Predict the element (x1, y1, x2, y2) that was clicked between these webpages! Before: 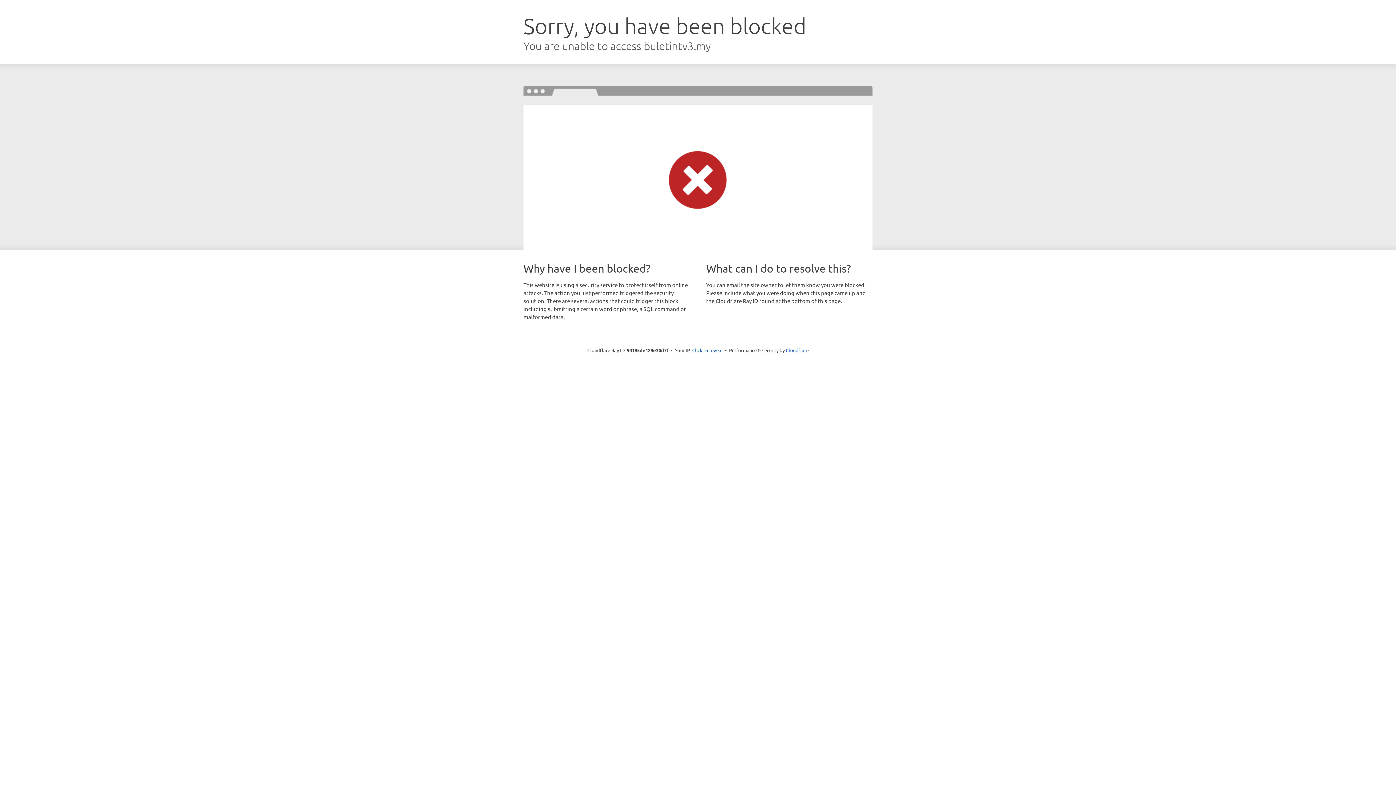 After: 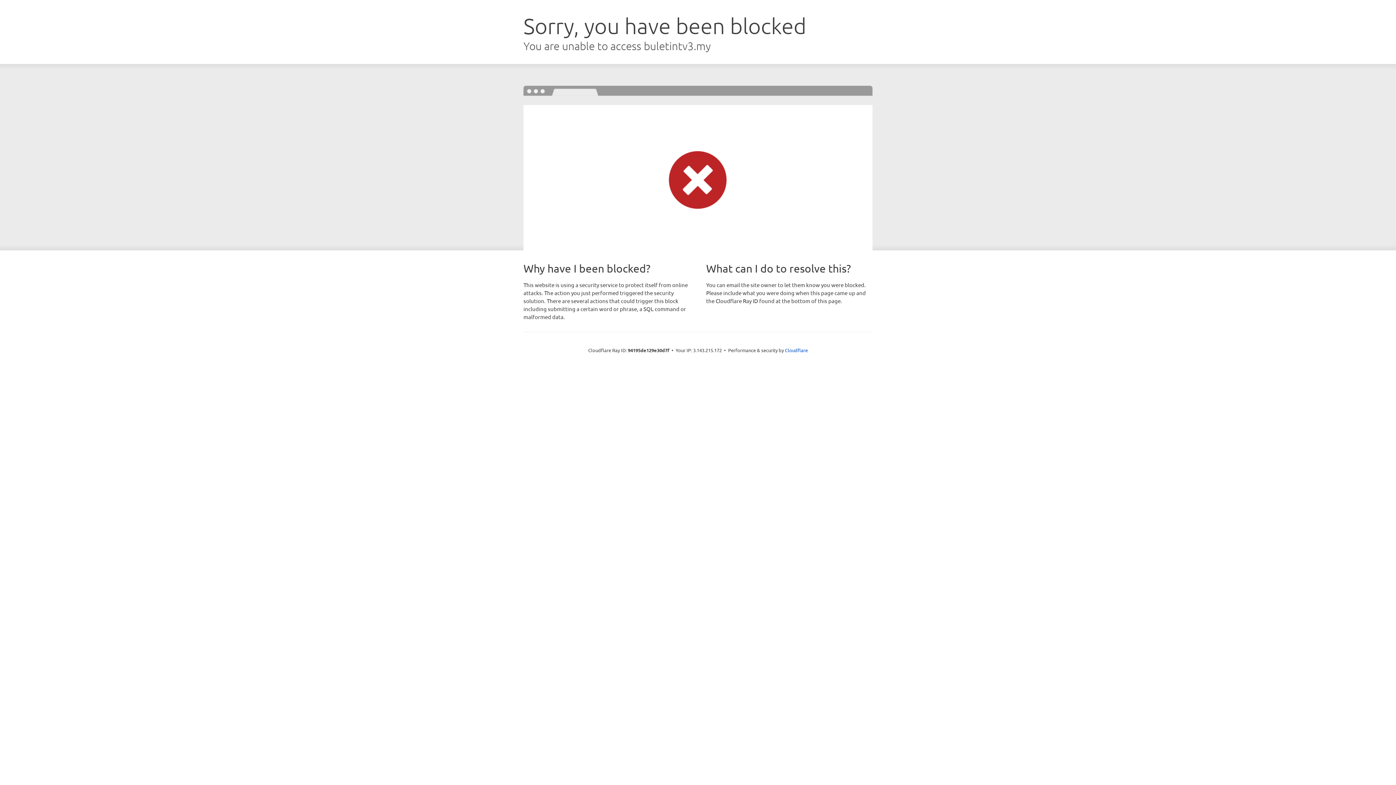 Action: bbox: (692, 346, 722, 353) label: Click to reveal